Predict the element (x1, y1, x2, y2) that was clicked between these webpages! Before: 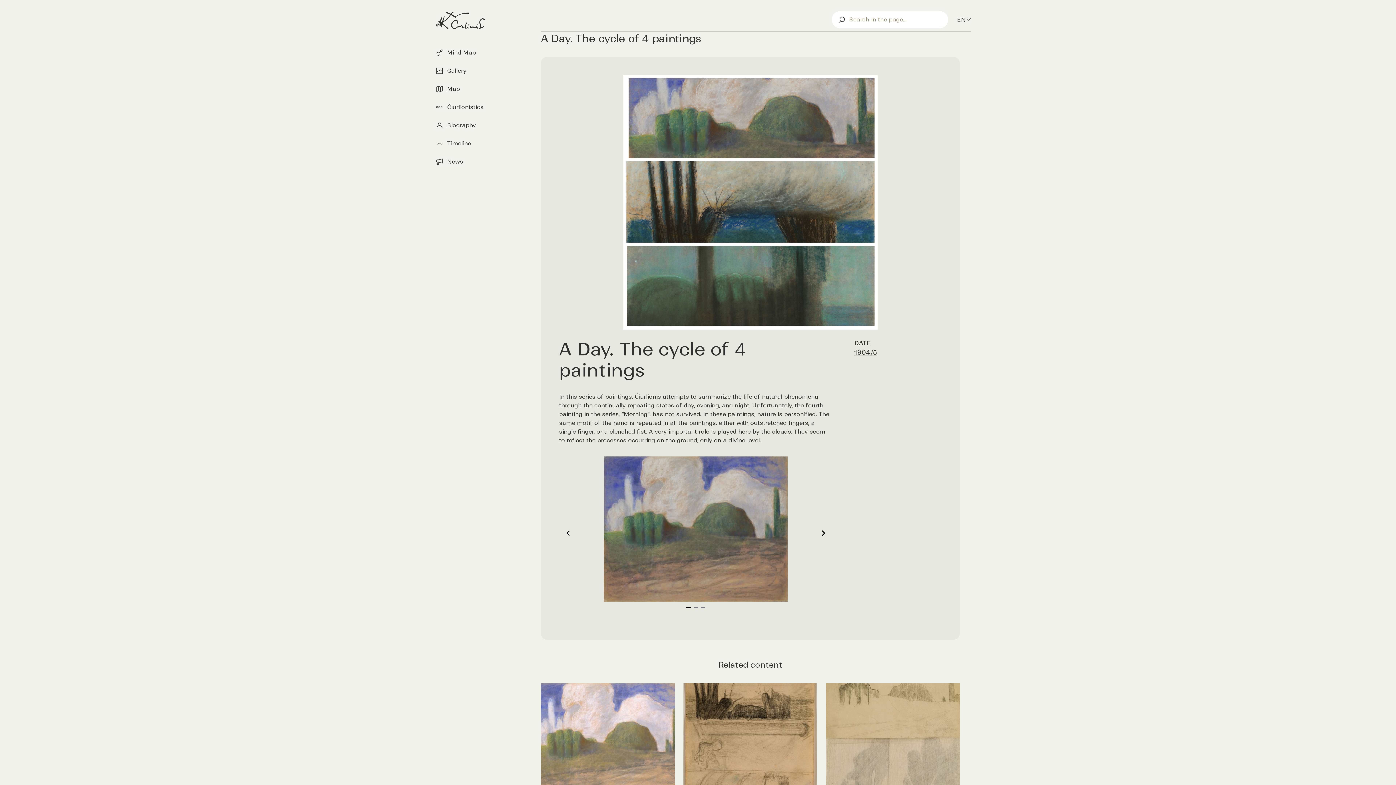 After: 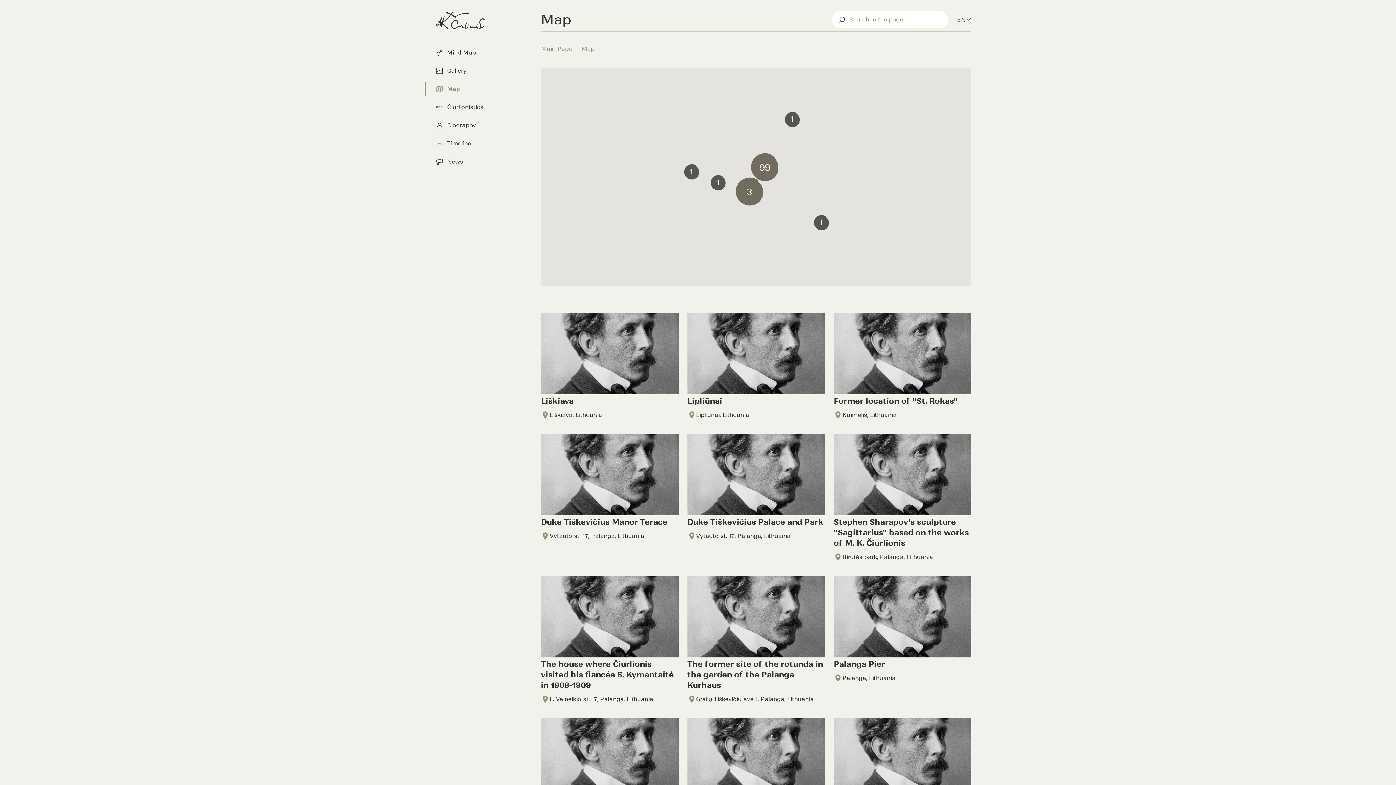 Action: label: Map bbox: (424, 80, 528, 98)